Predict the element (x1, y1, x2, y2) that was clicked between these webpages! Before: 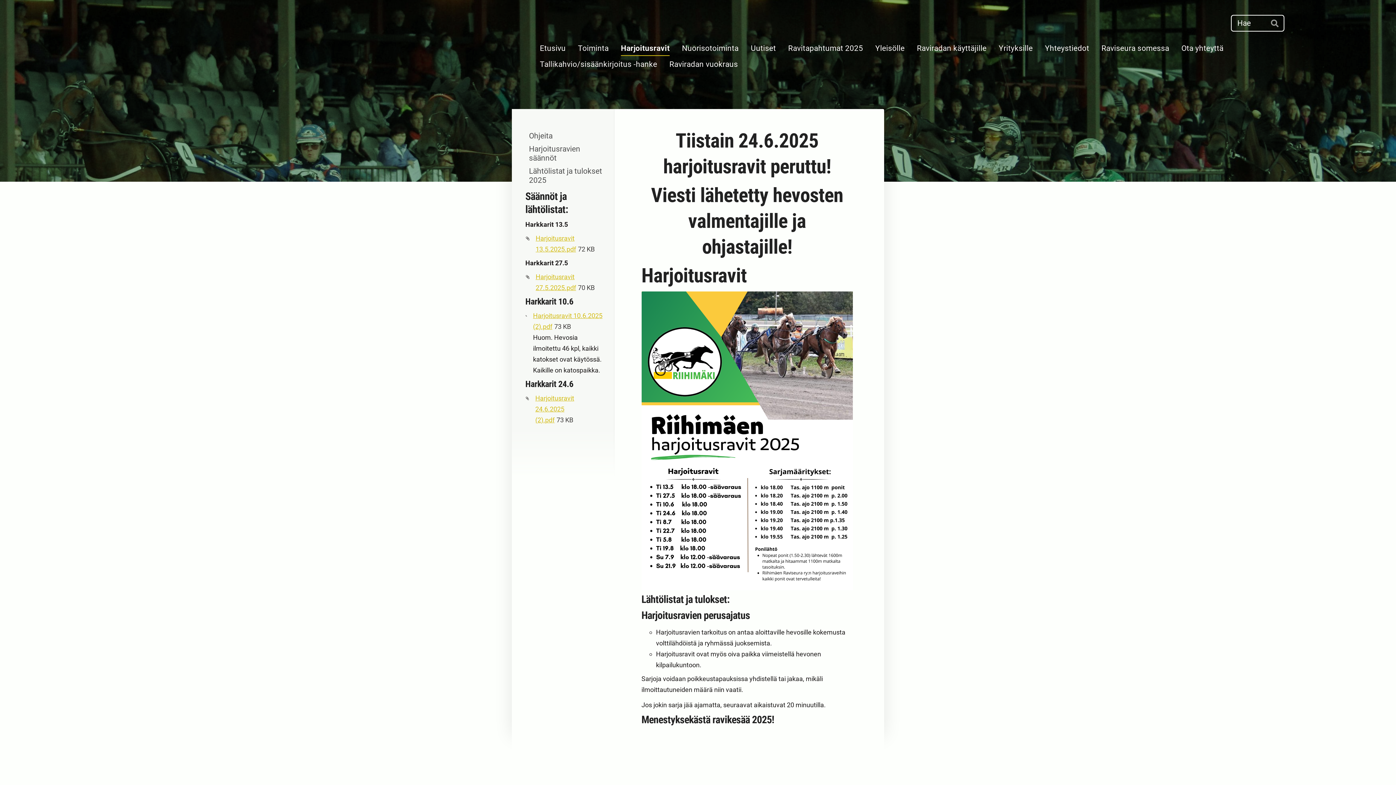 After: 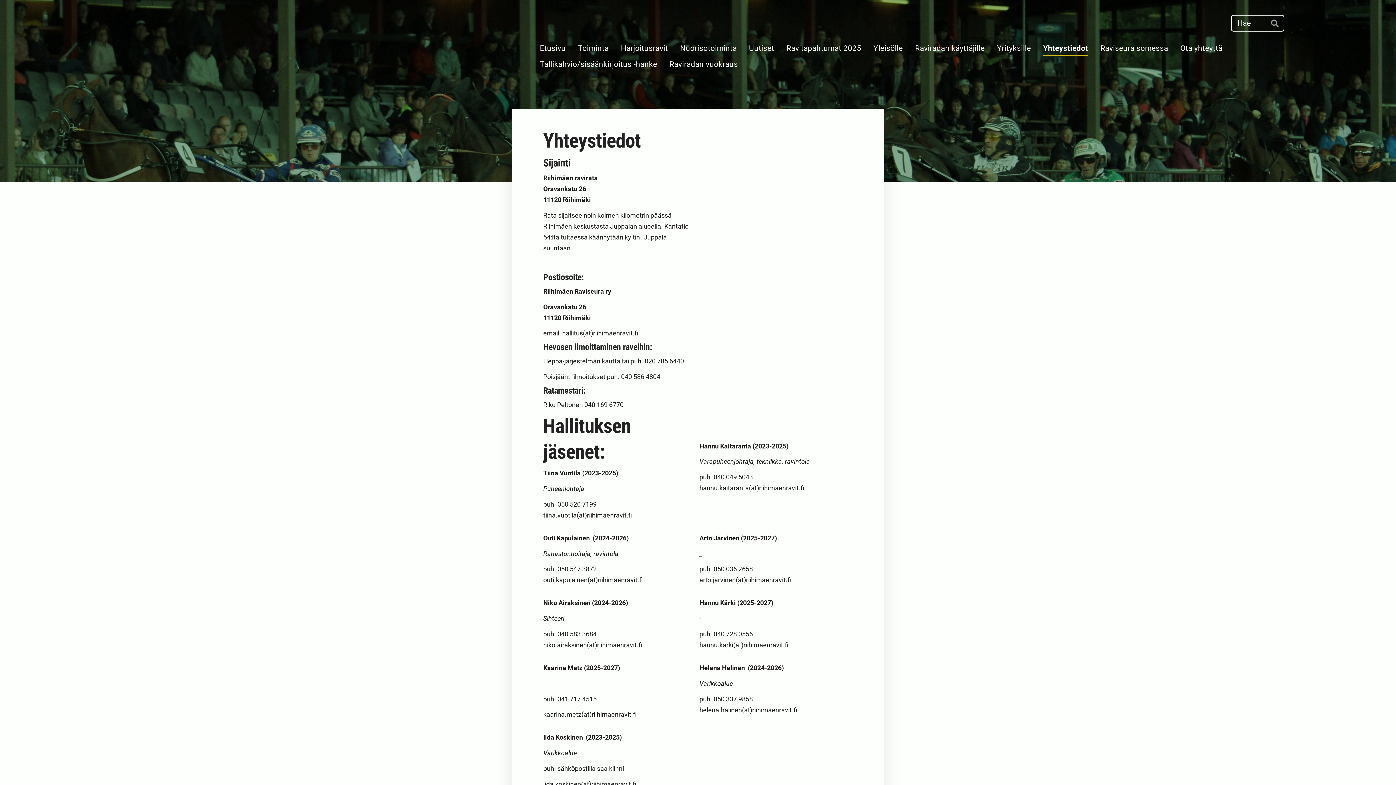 Action: bbox: (1045, 40, 1089, 56) label: Yhteystiedot